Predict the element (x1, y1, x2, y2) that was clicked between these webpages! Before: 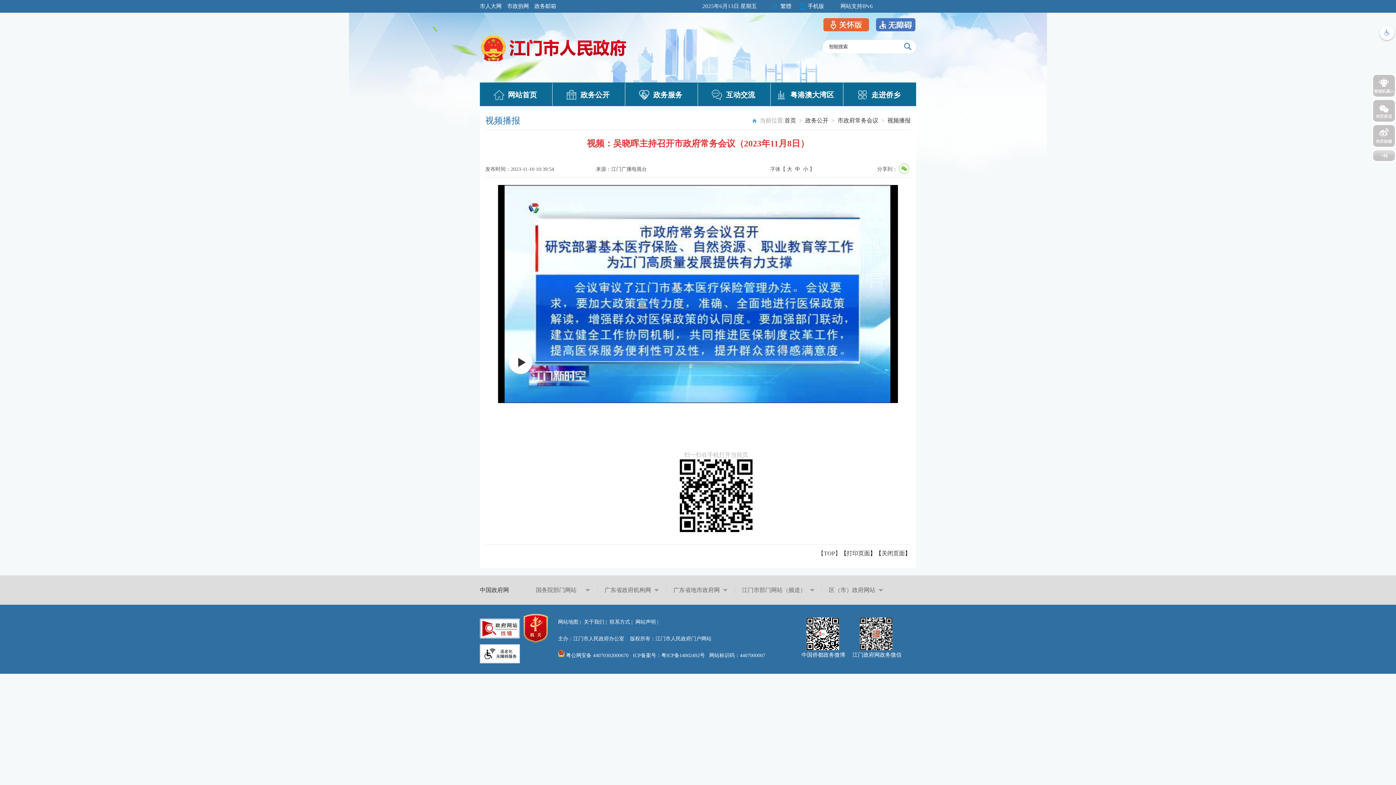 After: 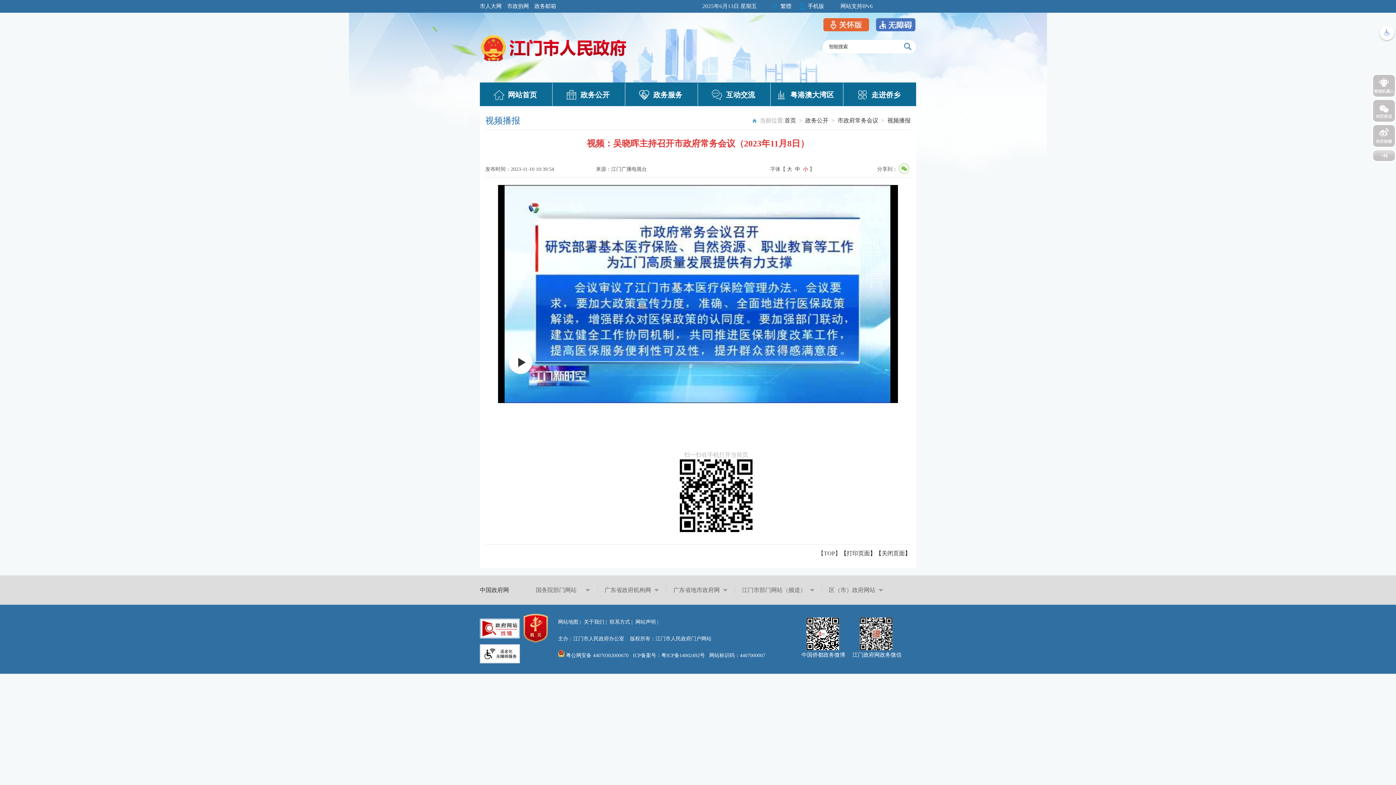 Action: label: 小 bbox: (803, 166, 808, 172)